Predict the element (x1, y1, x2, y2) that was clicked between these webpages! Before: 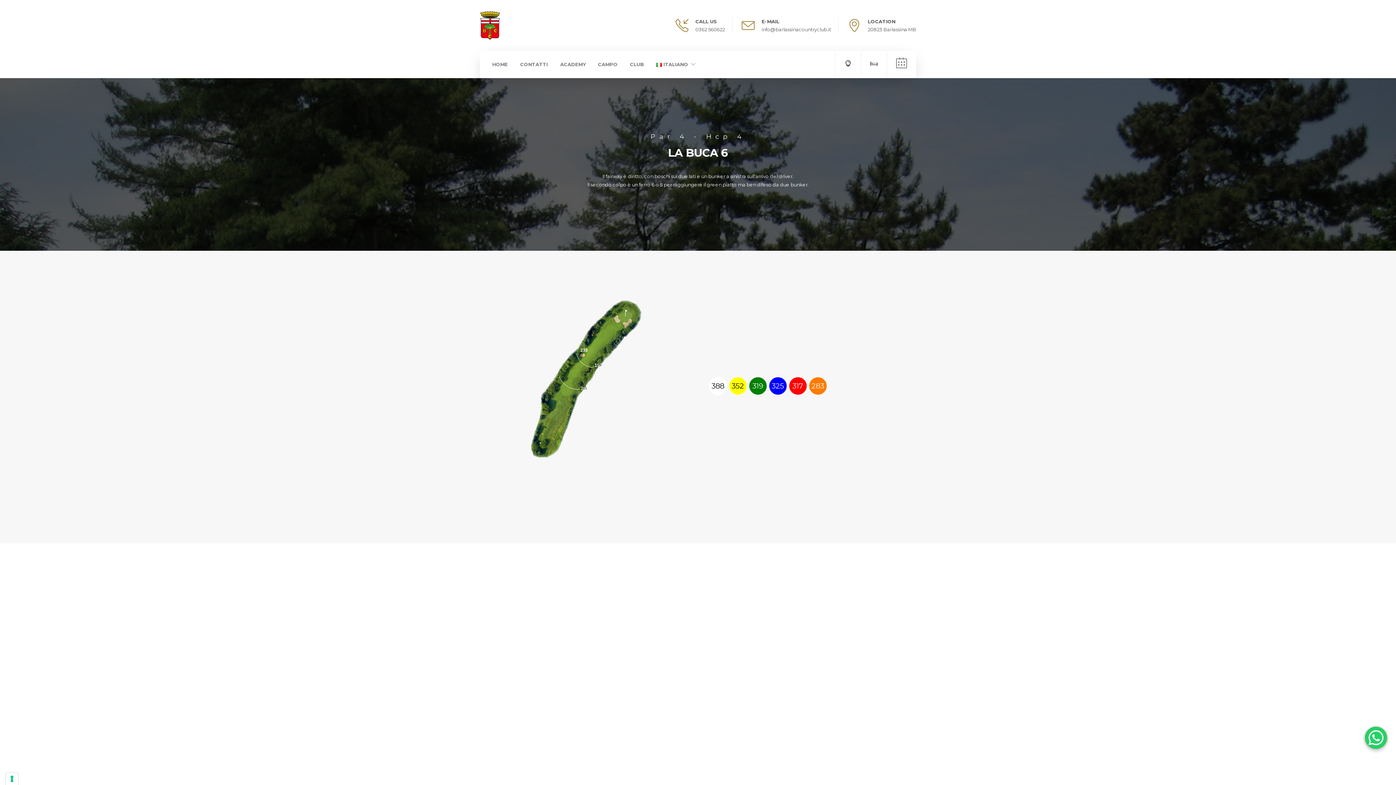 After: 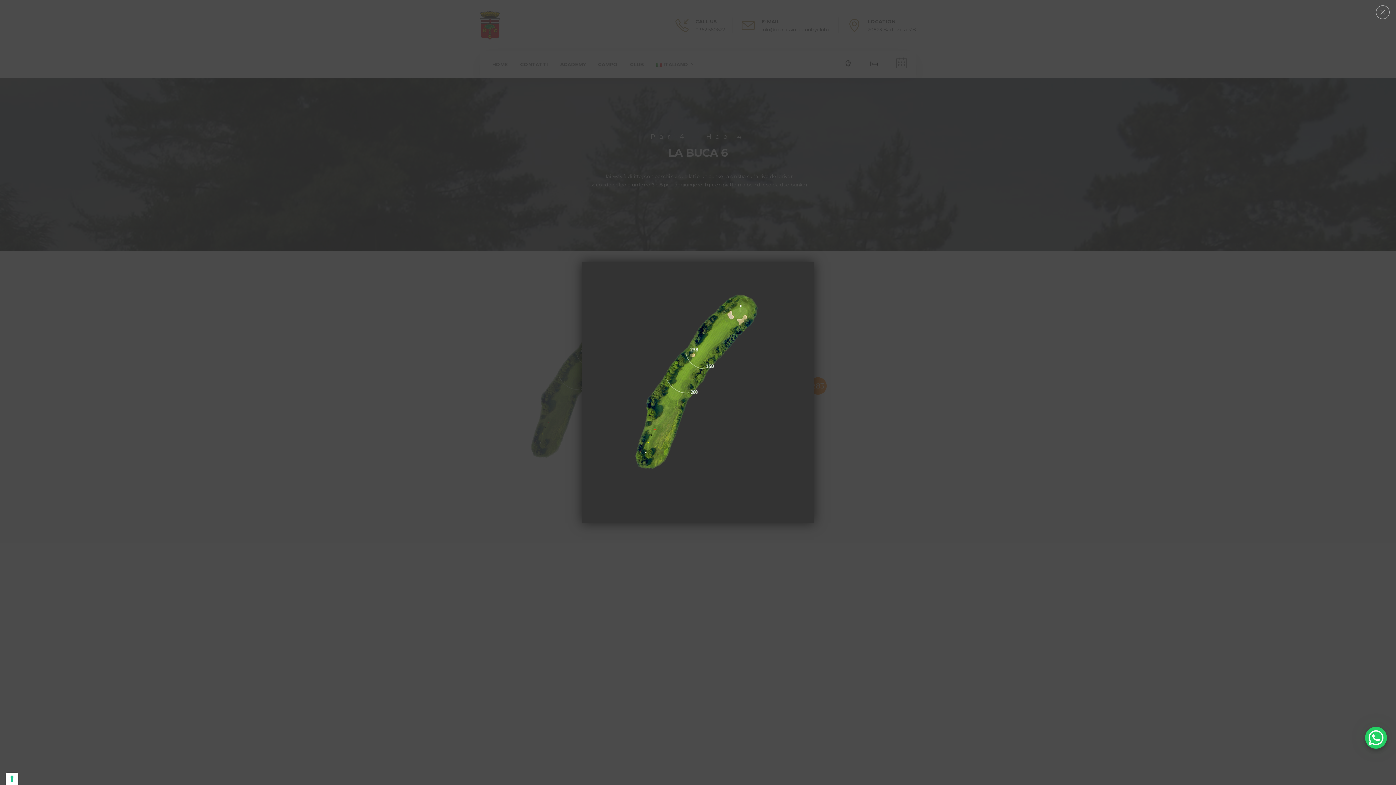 Action: bbox: (482, 270, 692, 507)